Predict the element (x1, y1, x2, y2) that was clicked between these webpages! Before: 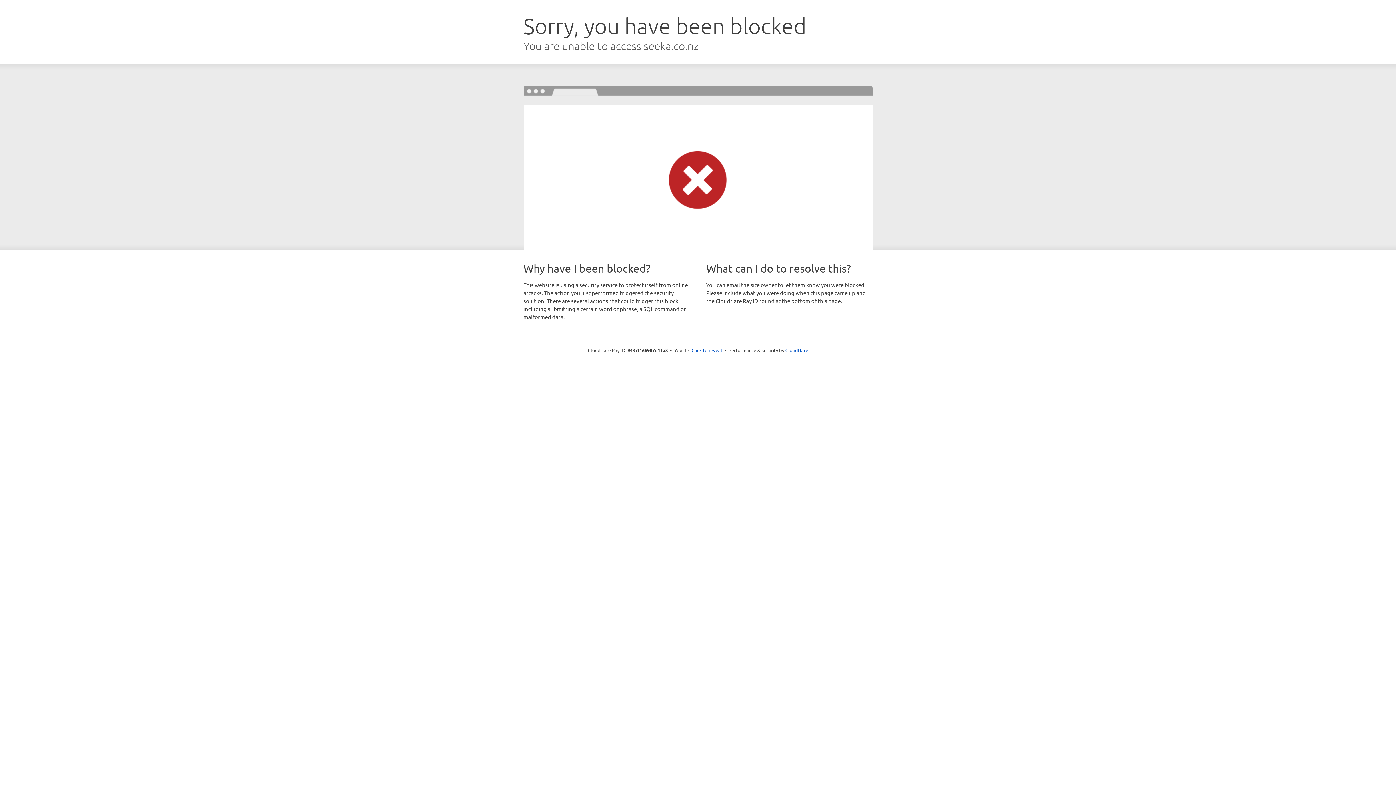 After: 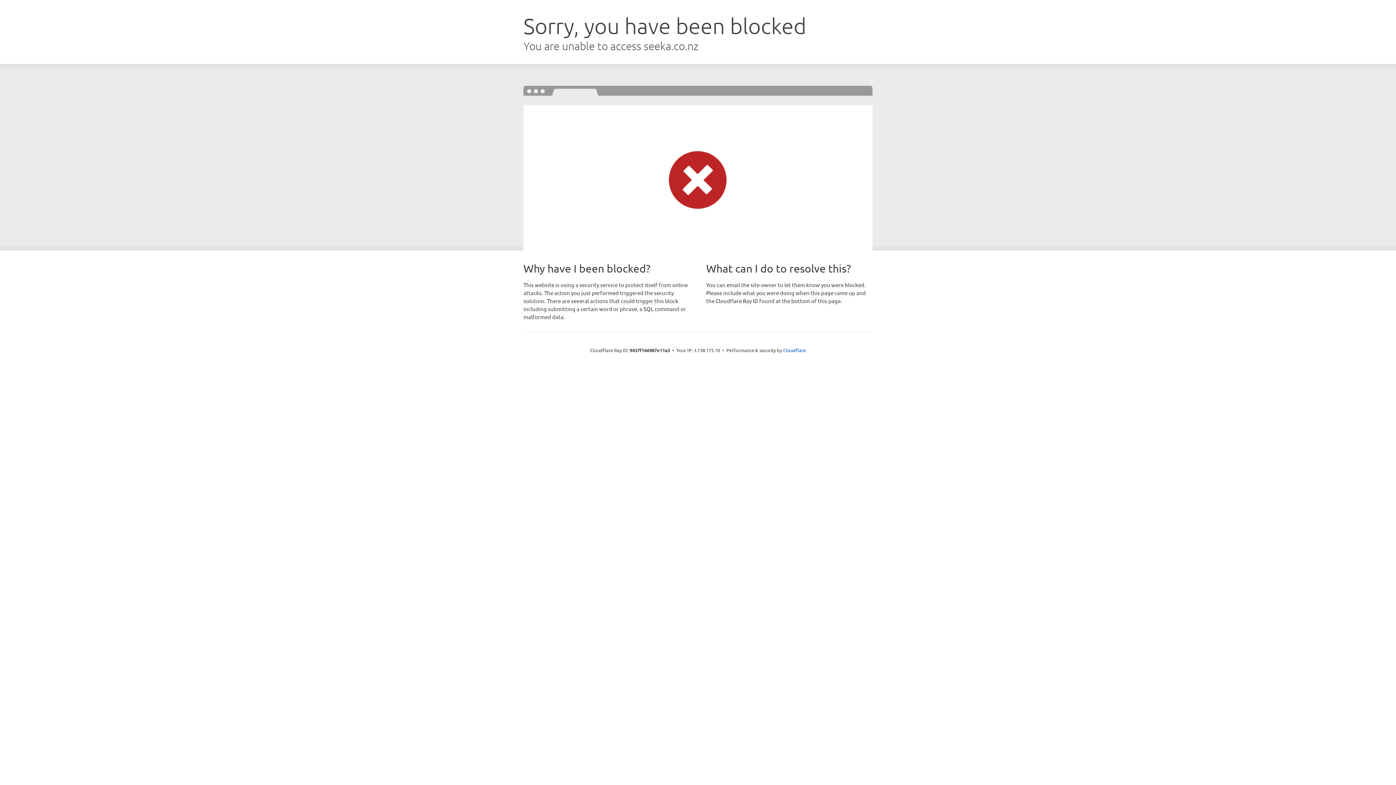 Action: bbox: (691, 346, 722, 353) label: Click to reveal